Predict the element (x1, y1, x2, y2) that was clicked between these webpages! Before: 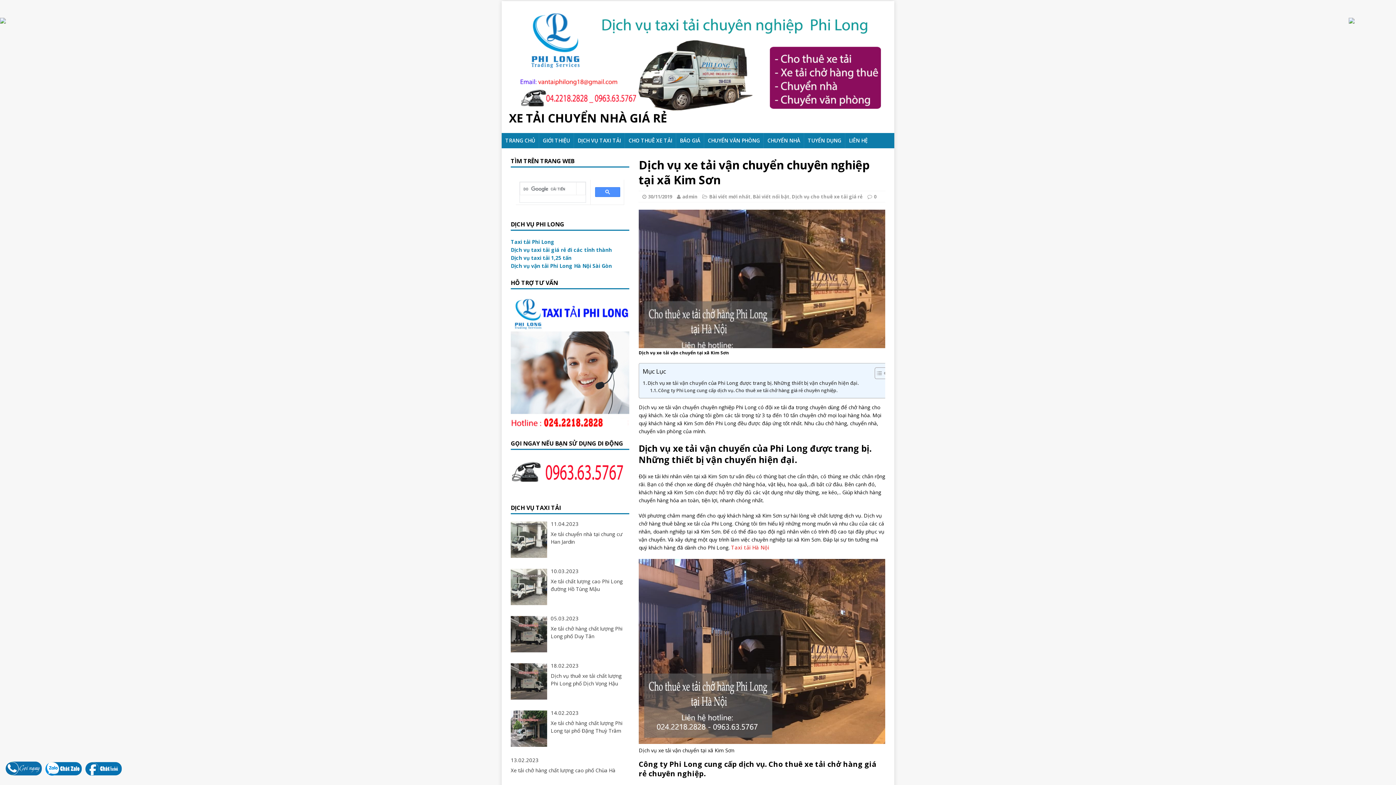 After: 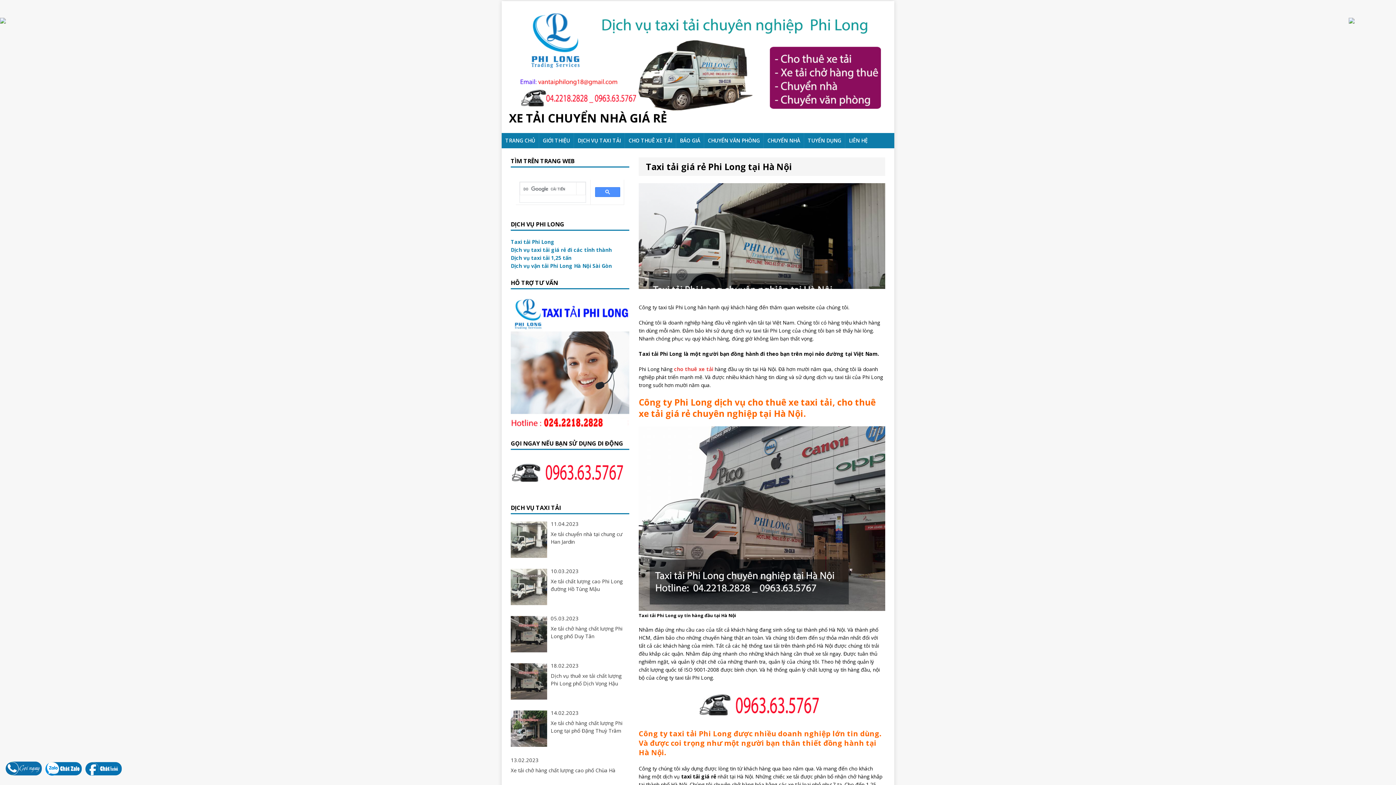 Action: bbox: (501, 1, 894, 133) label: XE TẢI CHUYỂN NHÀ GIÁ RẺ